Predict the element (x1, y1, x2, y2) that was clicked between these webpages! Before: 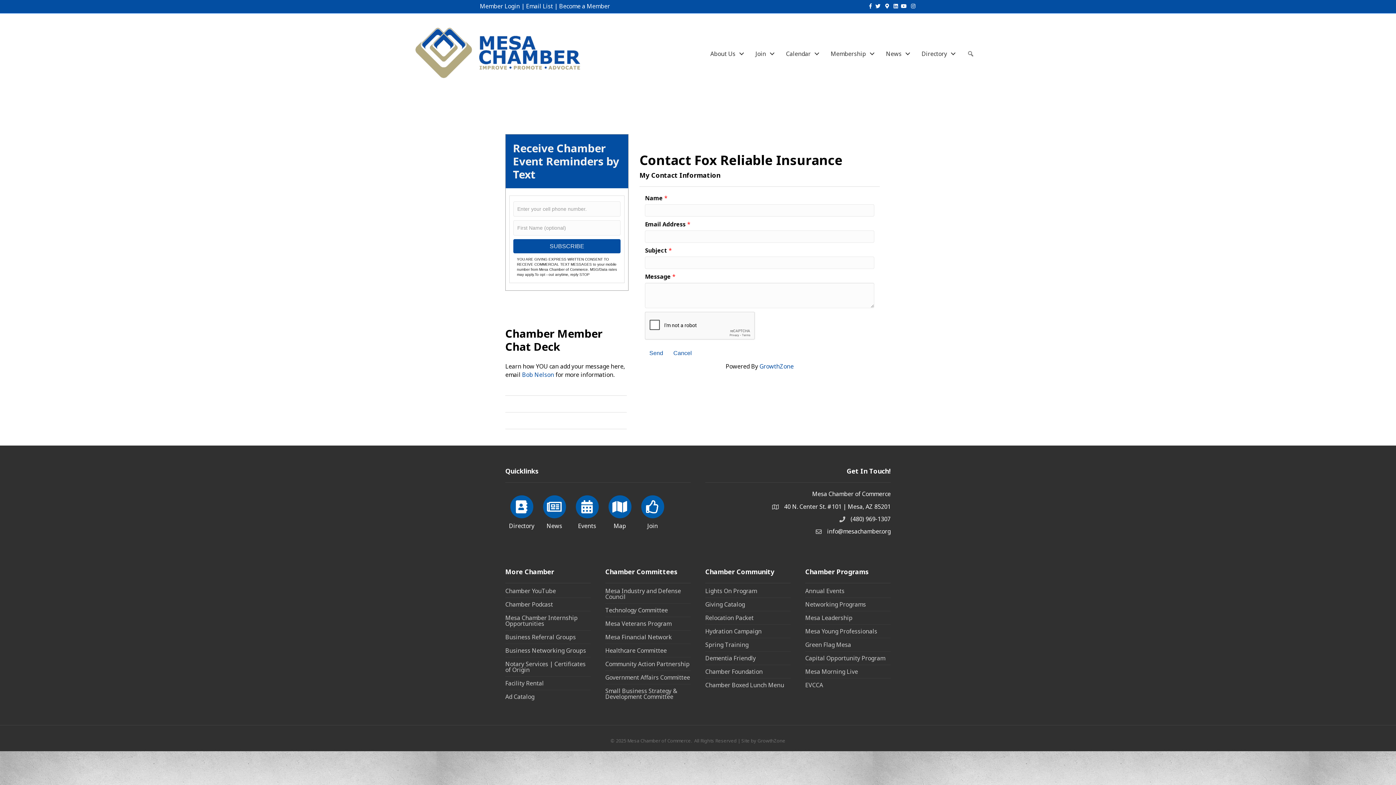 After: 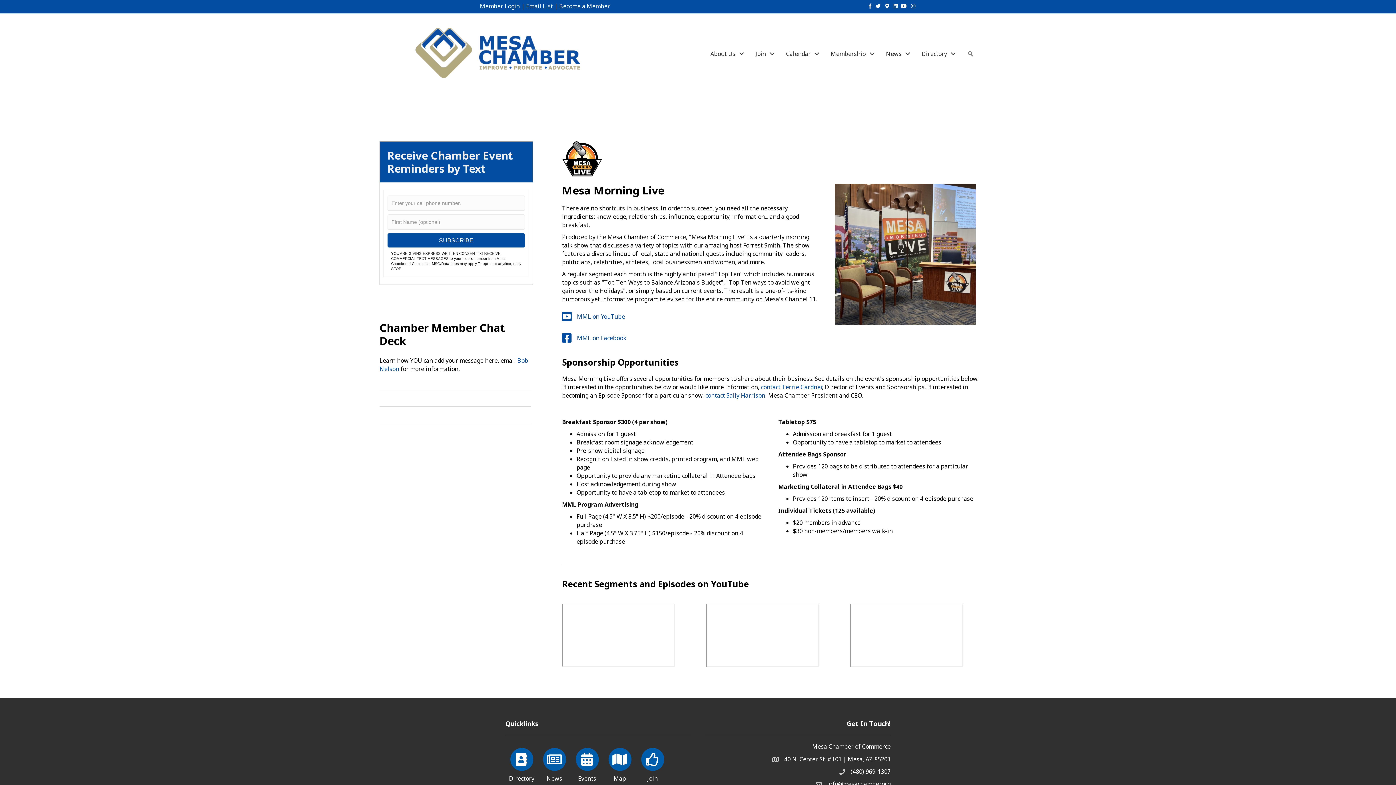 Action: bbox: (805, 665, 890, 678) label: Mesa Morning Live